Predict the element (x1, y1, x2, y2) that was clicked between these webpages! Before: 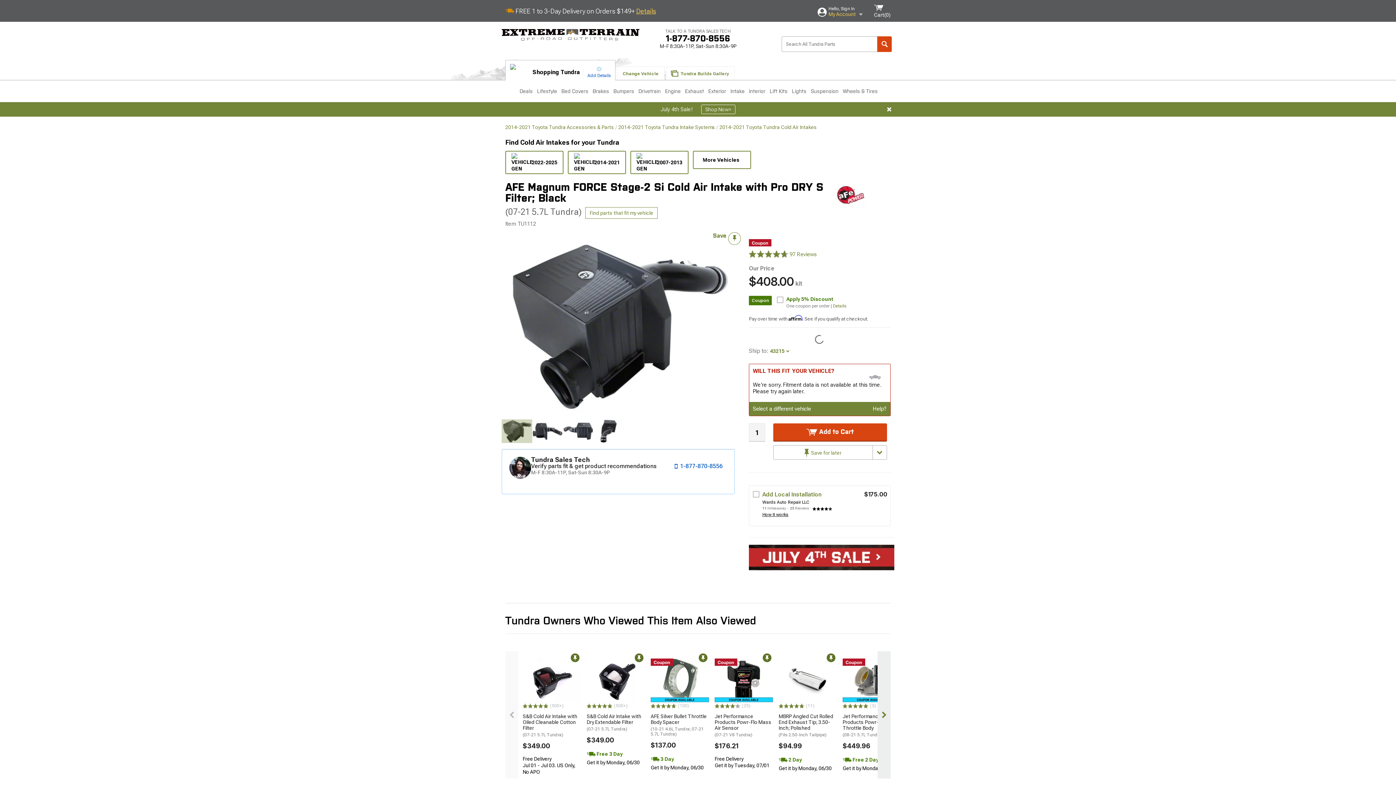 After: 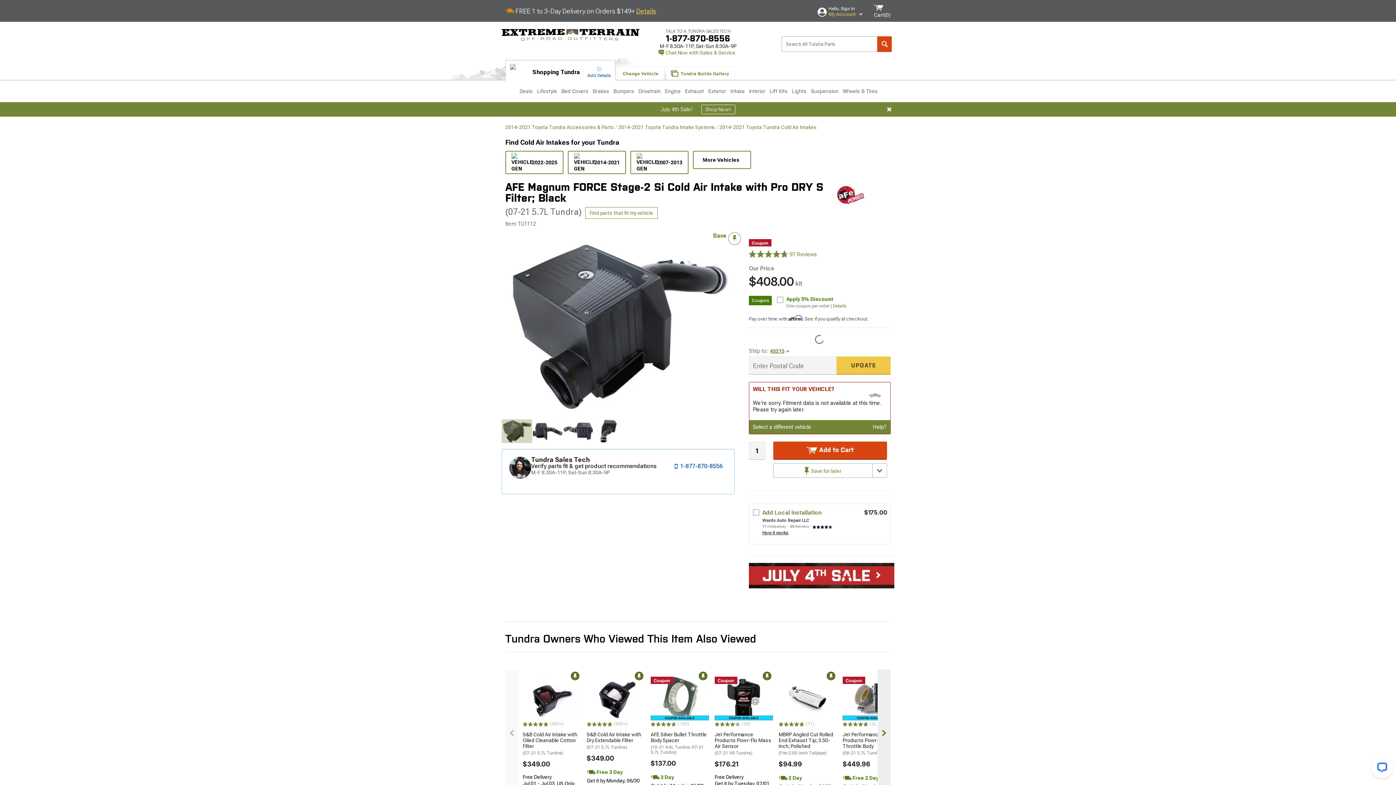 Action: label: 43215 bbox: (770, 335, 789, 342)